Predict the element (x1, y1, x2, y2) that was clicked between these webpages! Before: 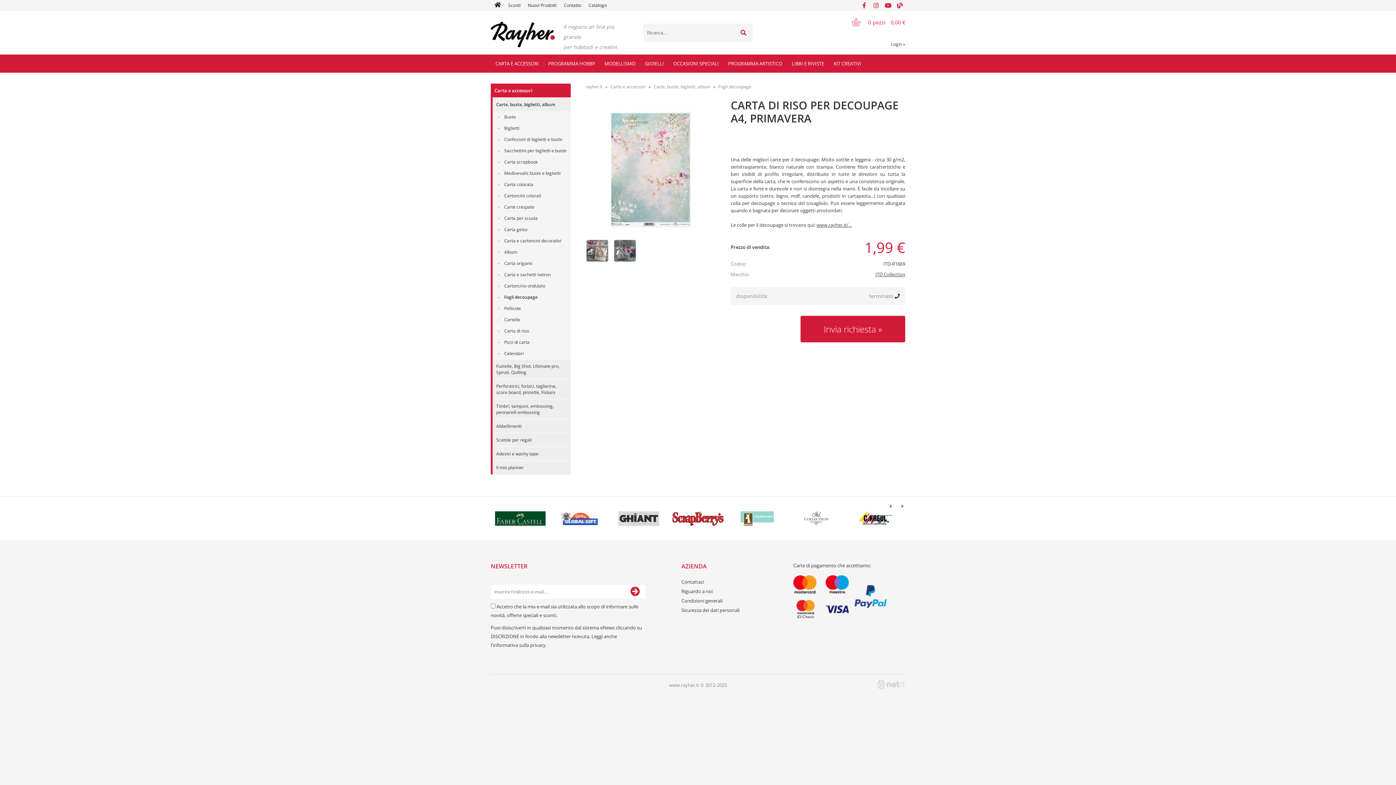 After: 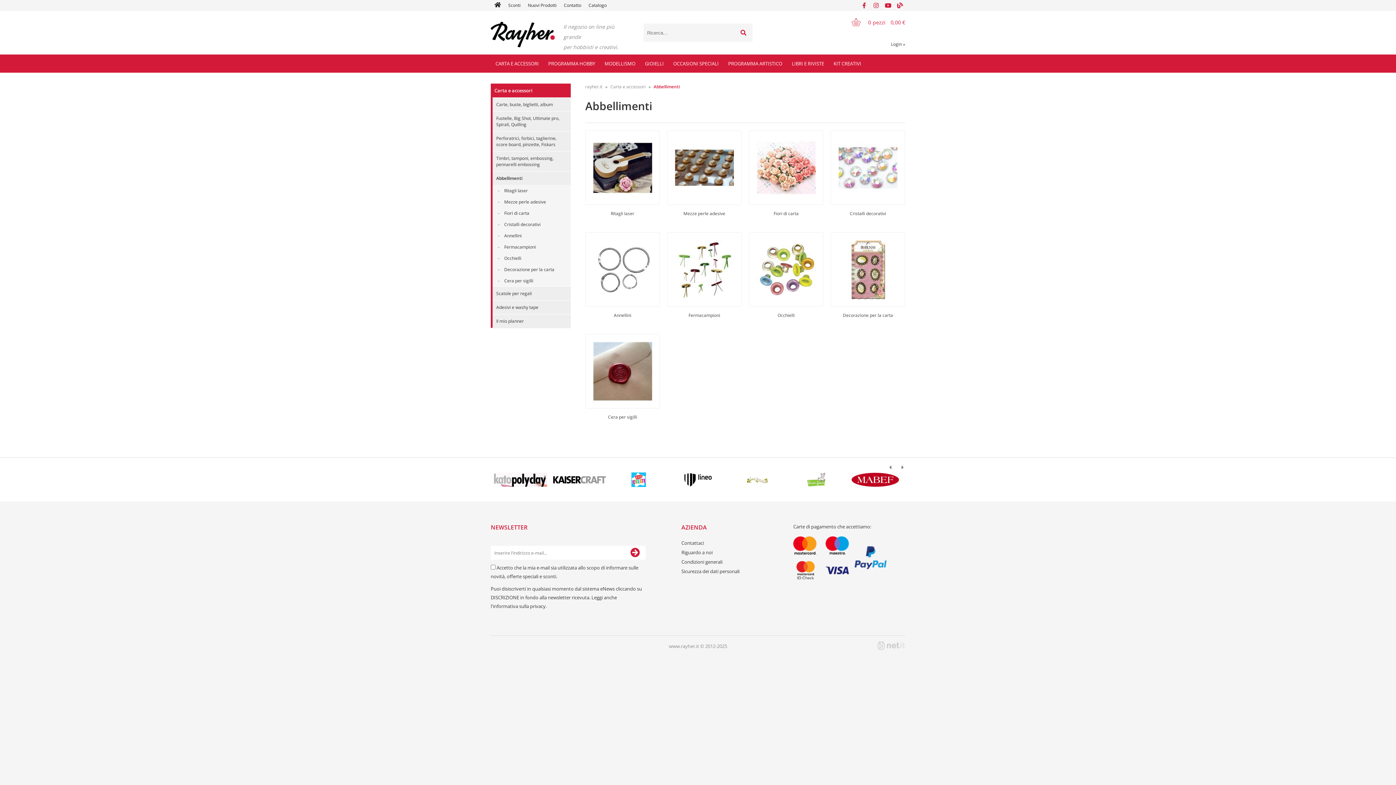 Action: bbox: (492, 419, 570, 433) label: Abbellimenti